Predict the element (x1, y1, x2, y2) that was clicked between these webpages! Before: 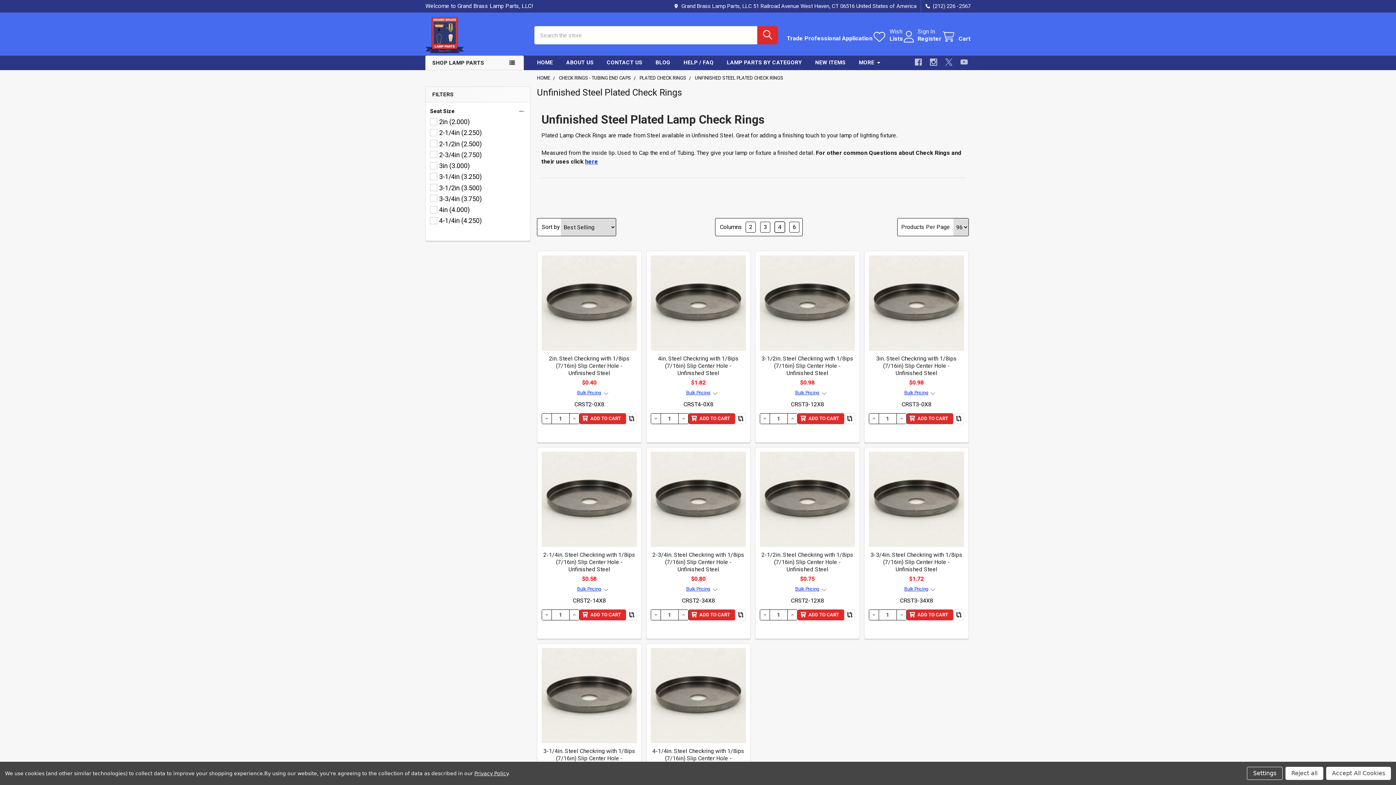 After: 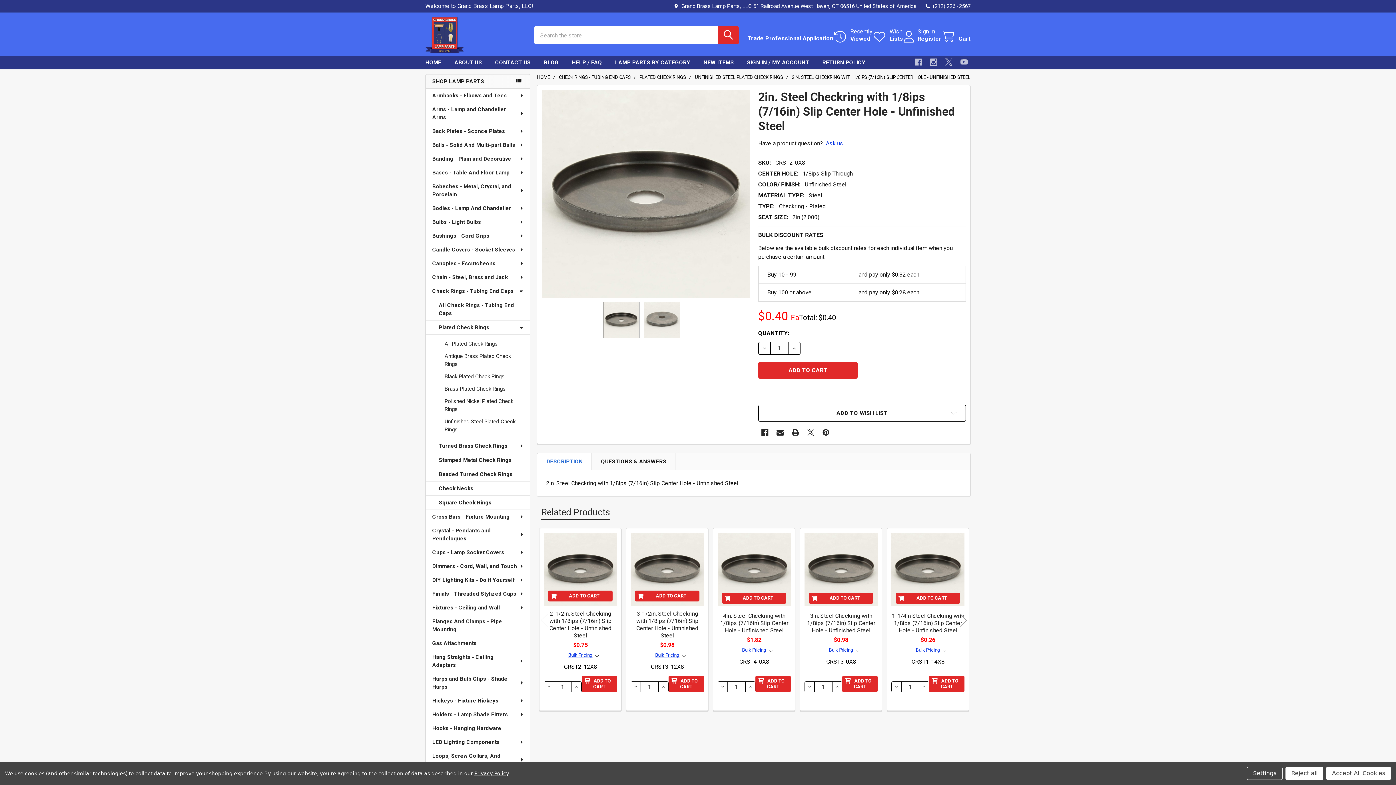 Action: bbox: (549, 355, 629, 376) label: 2in. Steel Checkring with 1/8ips (7/16in) Slip Center Hole - Unfinished Steel